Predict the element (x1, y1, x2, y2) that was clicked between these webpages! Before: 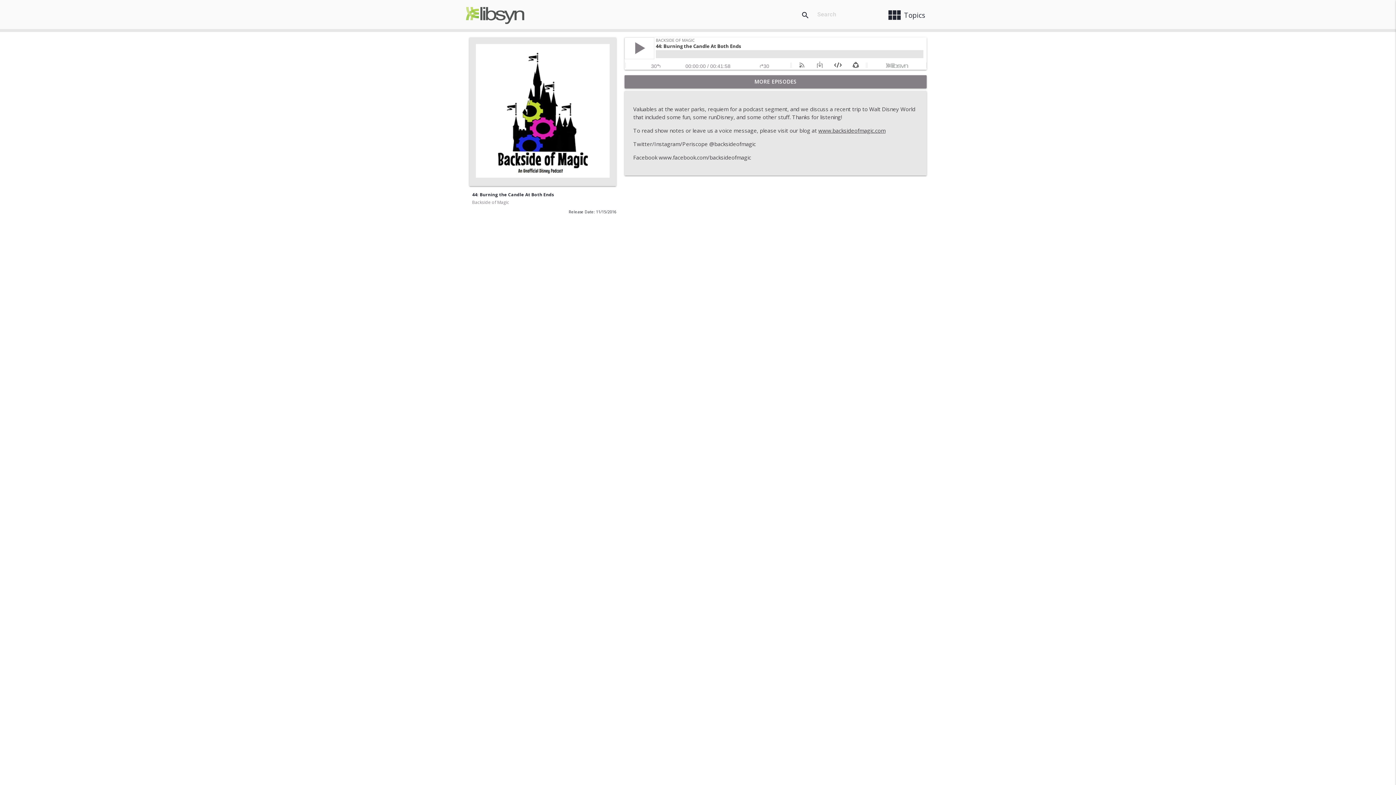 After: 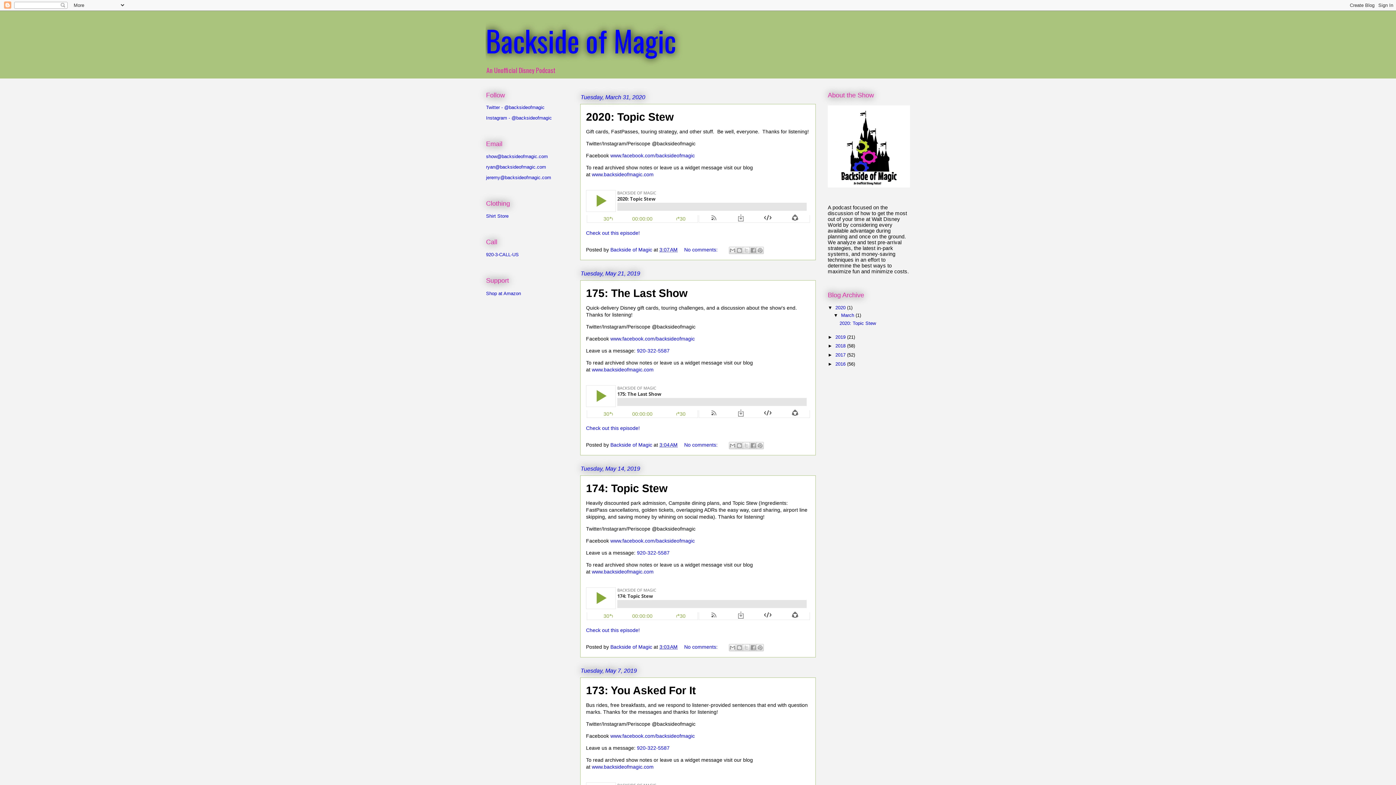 Action: bbox: (818, 126, 885, 134) label: www.backsideofmagic.com